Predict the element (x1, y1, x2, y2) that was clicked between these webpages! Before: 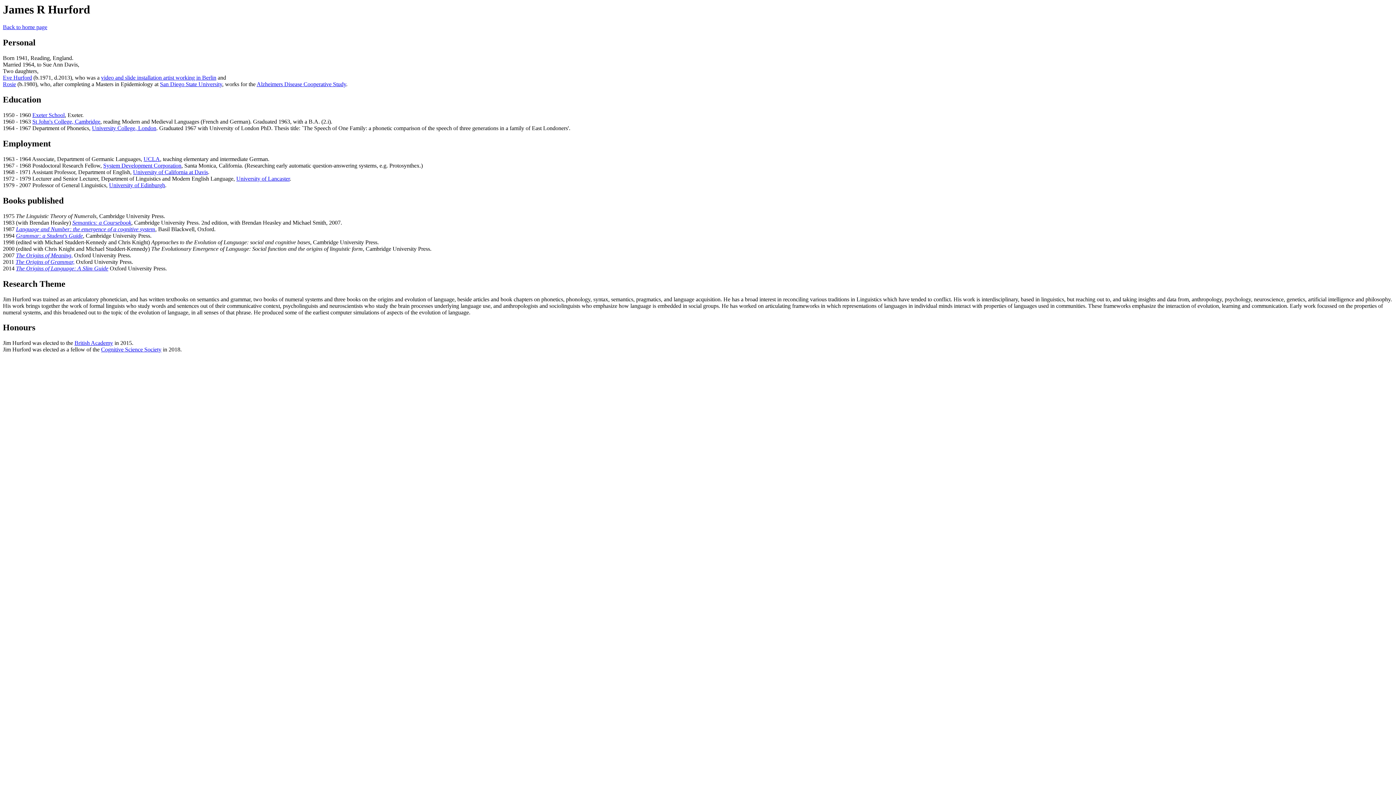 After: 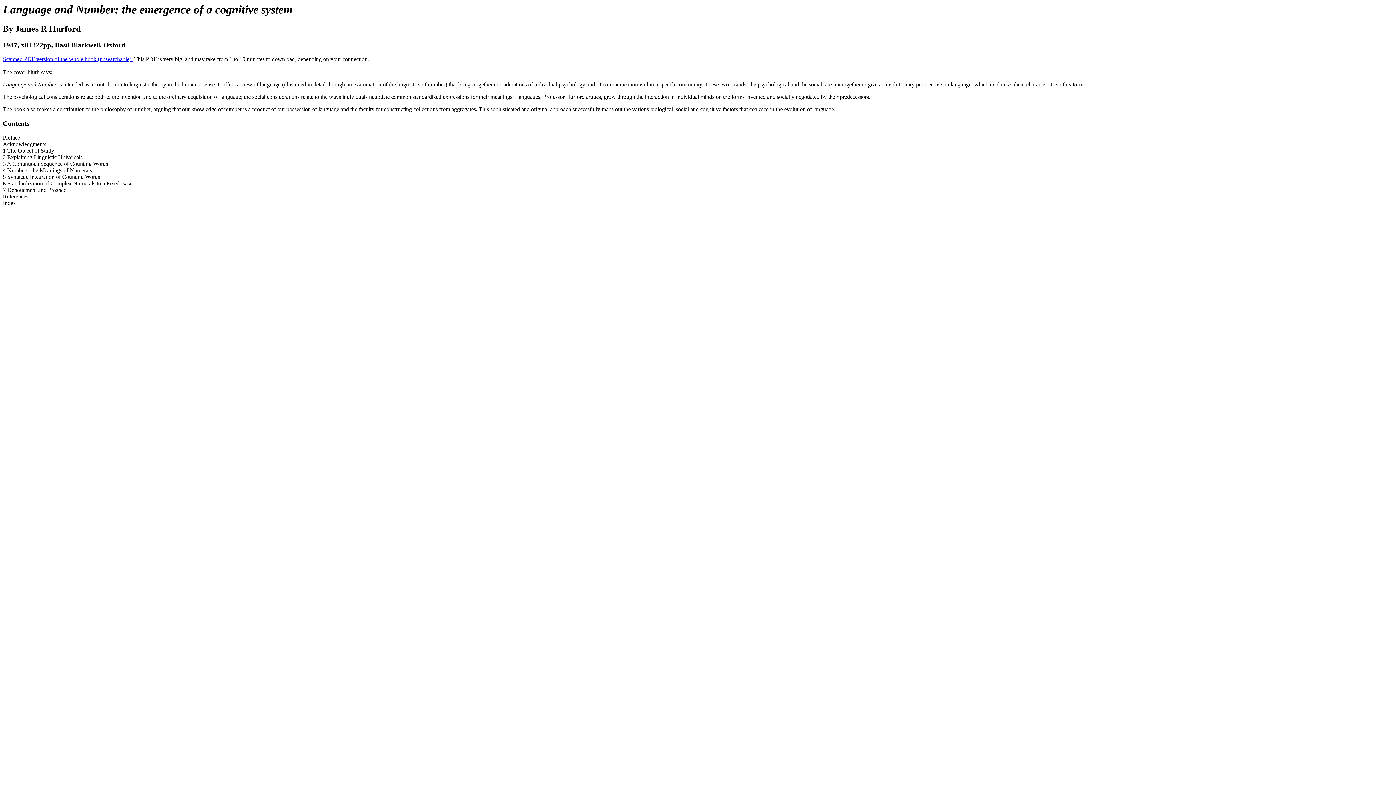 Action: bbox: (16, 226, 155, 232) label: Language and Number: the emergence of a cognitive system